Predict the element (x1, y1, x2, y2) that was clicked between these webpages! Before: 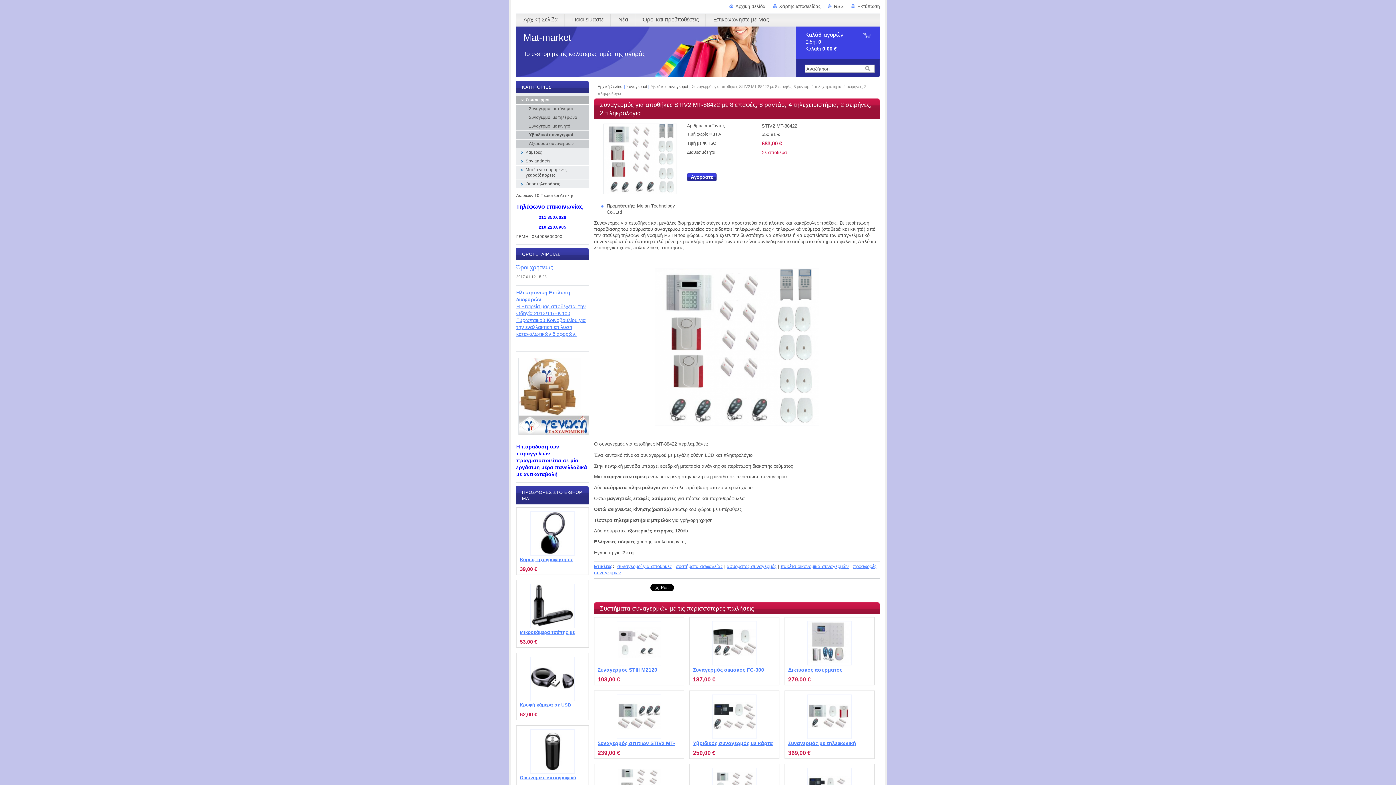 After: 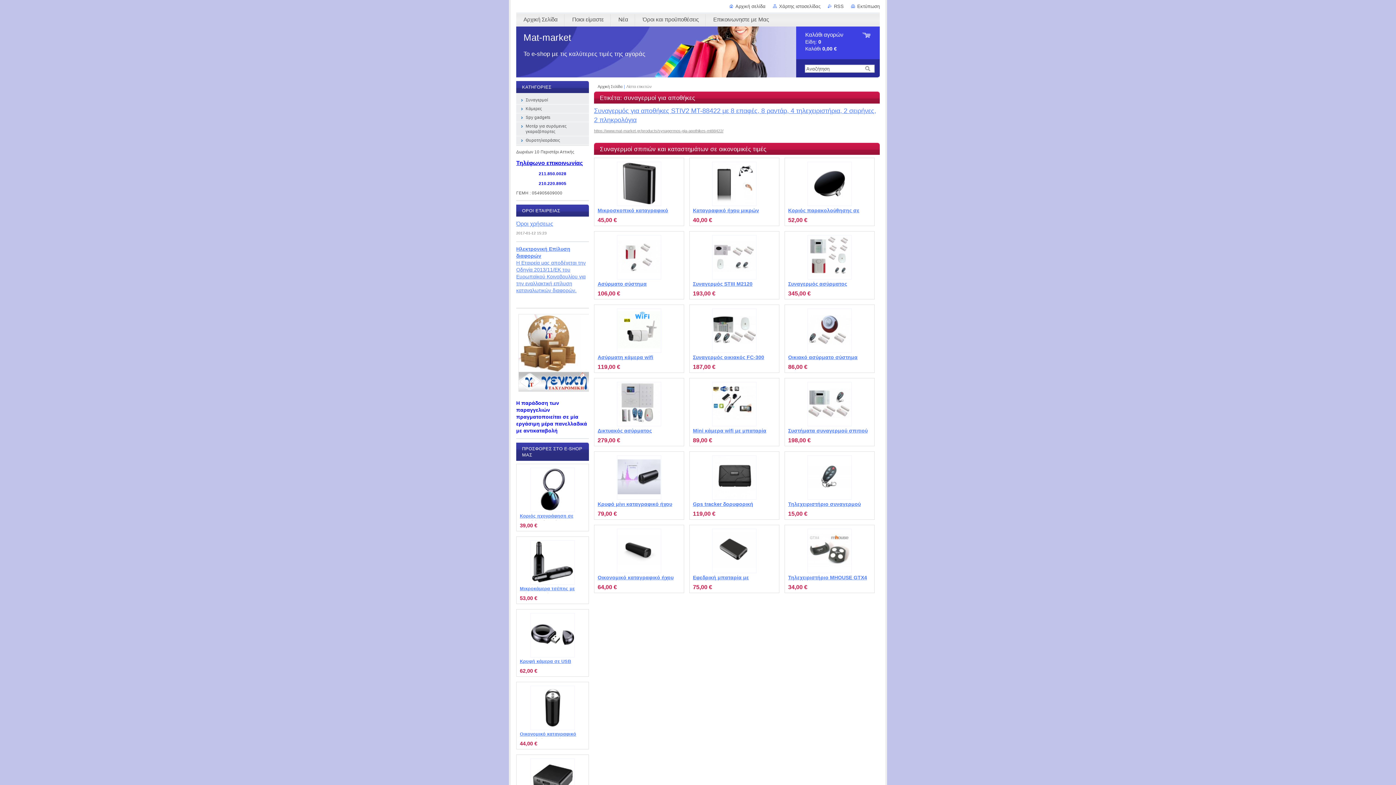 Action: bbox: (617, 563, 672, 569) label: συναγερμοί για αποθήκες